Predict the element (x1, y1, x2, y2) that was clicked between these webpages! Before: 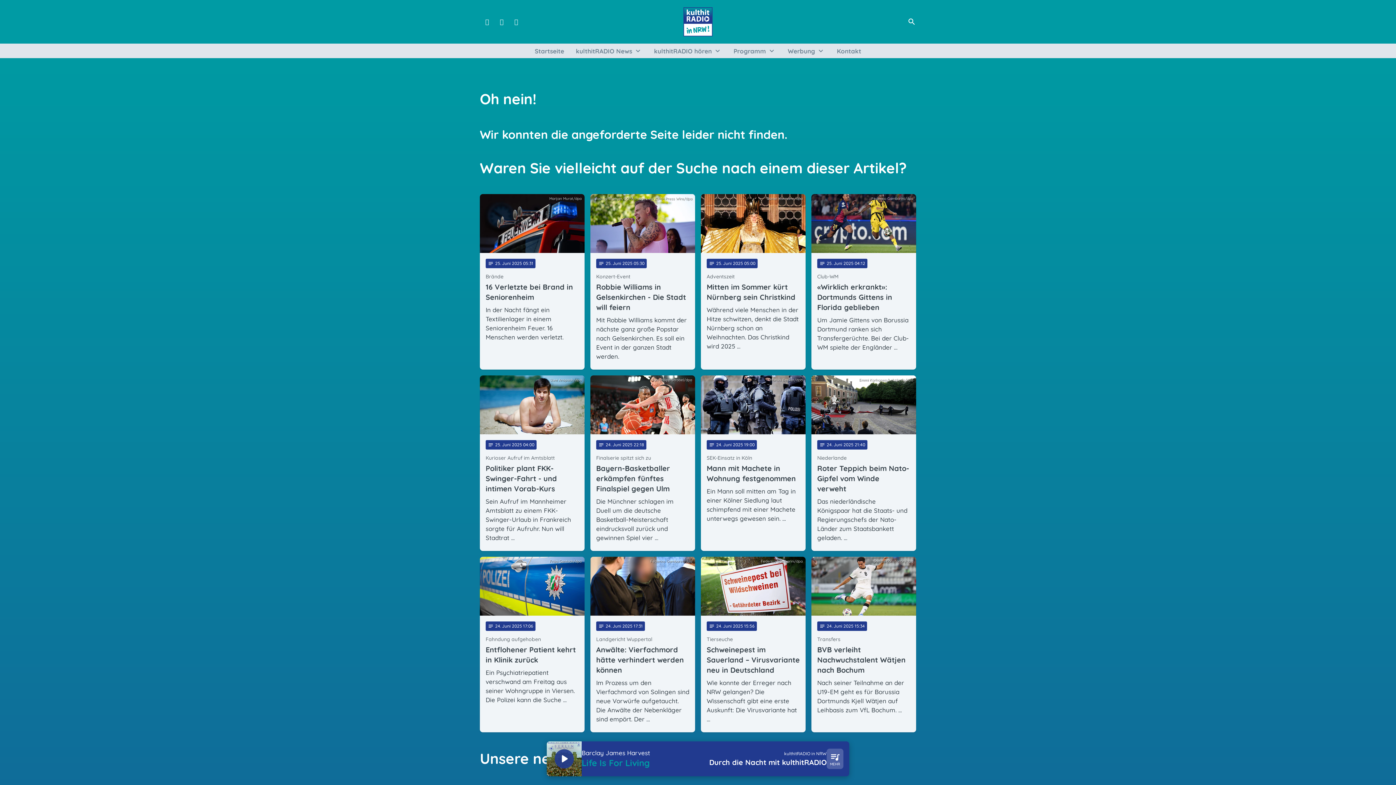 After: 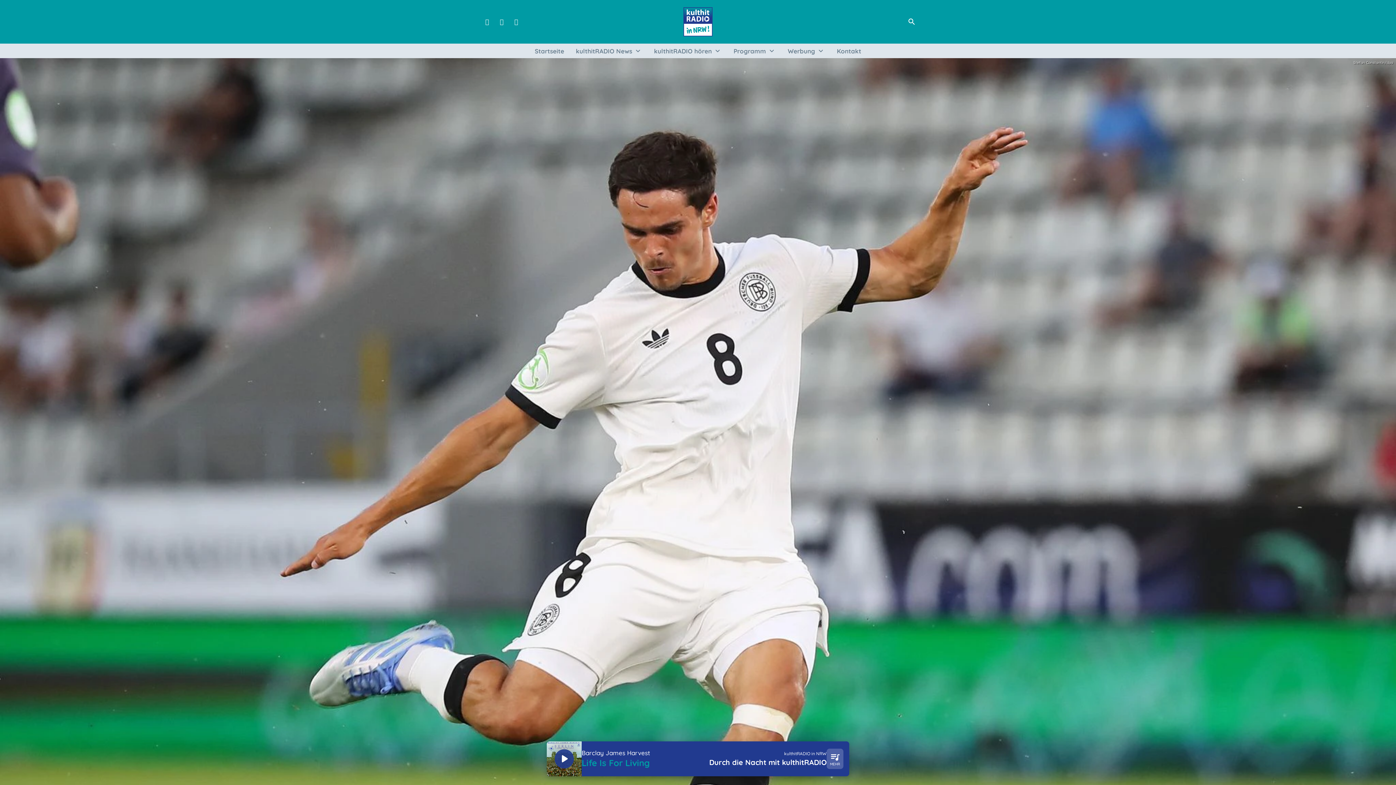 Action: bbox: (811, 557, 916, 732) label: Stefan Constantin/dpa
notes
24
. Juni 2025 15:34
Transfers
BVB verleiht Nachwuchstalent Wätjen nach Bochum
Nach seiner Teilnahme an der U19-EM geht es für Borussia Dortmunds Kjell Wätjen auf Leihbasis zum VfL Bochum. …